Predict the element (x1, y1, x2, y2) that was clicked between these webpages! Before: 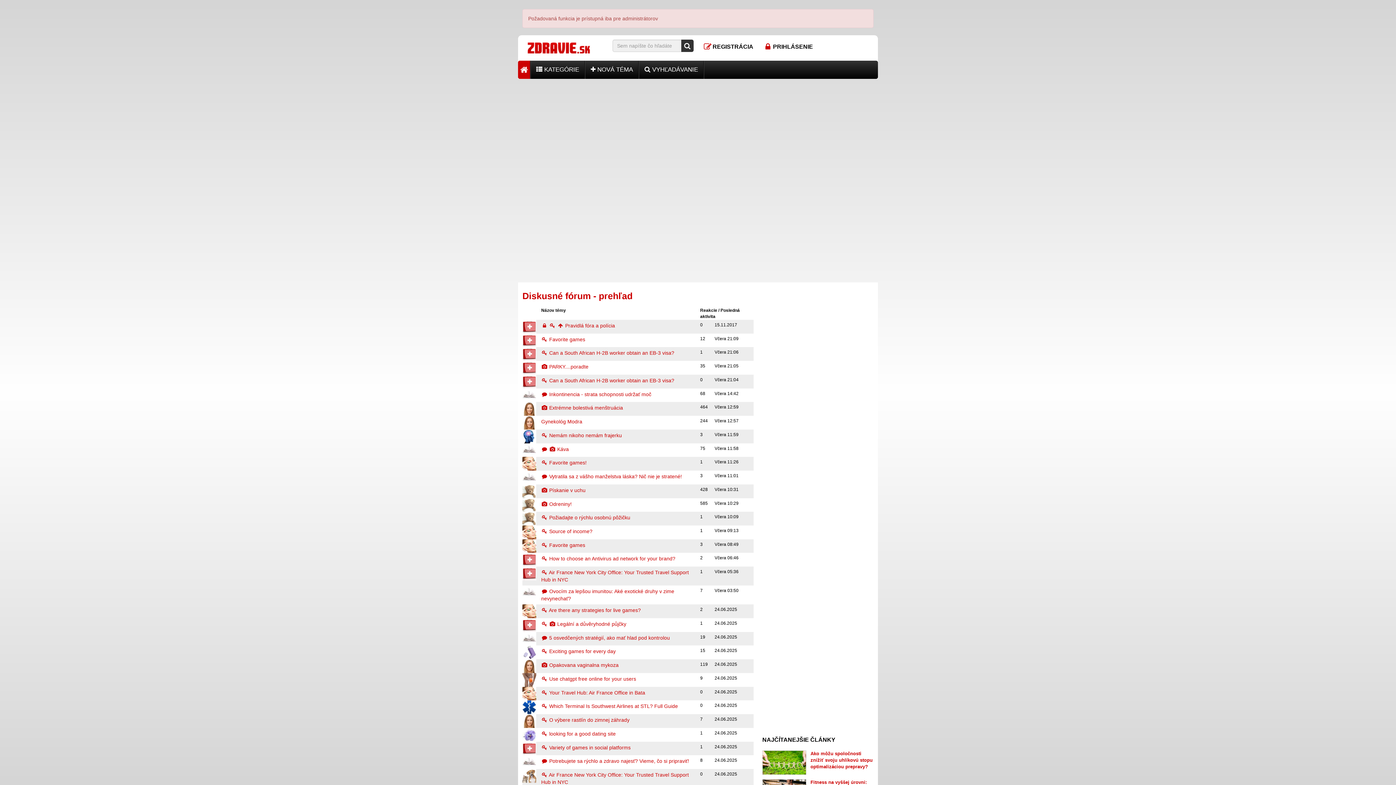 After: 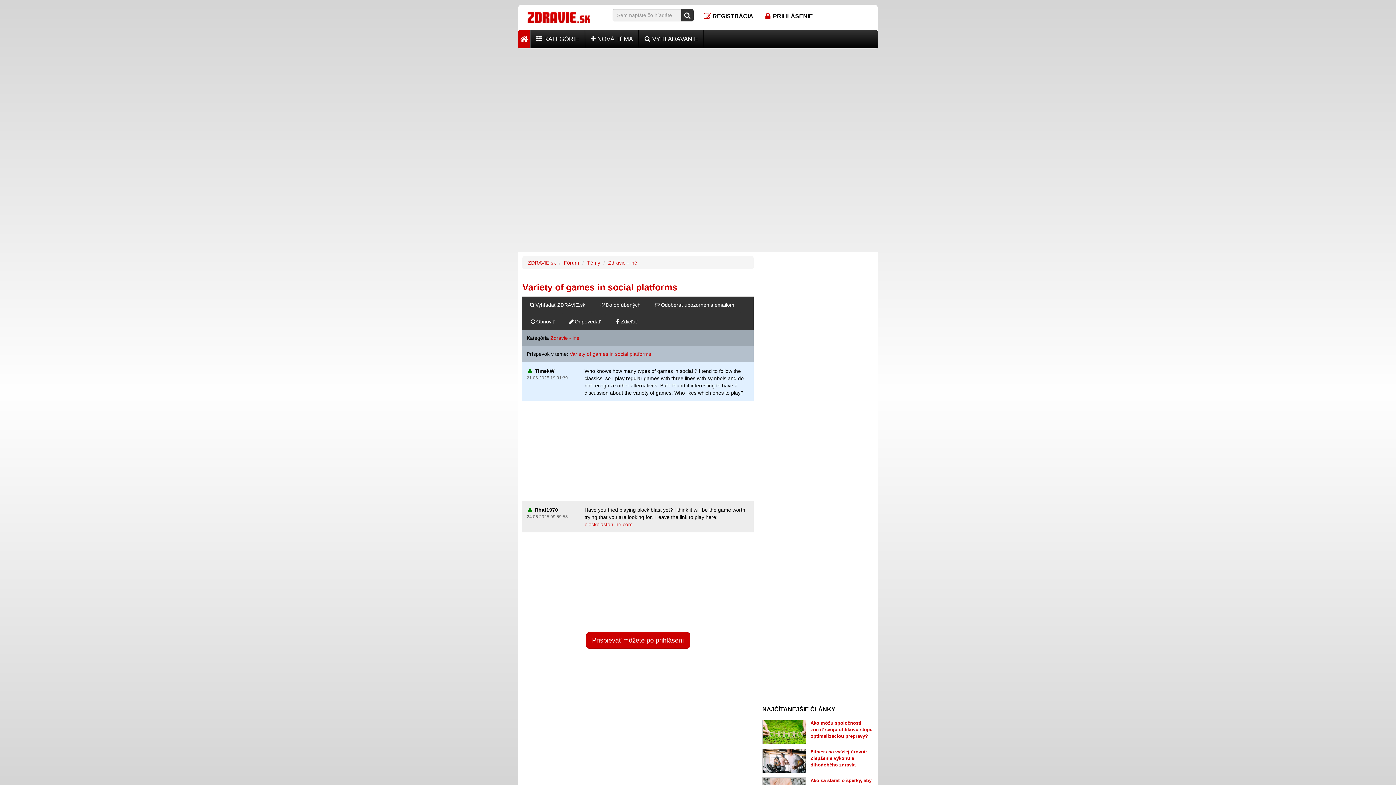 Action: label:  Variety of games in social platforms bbox: (541, 744, 630, 750)